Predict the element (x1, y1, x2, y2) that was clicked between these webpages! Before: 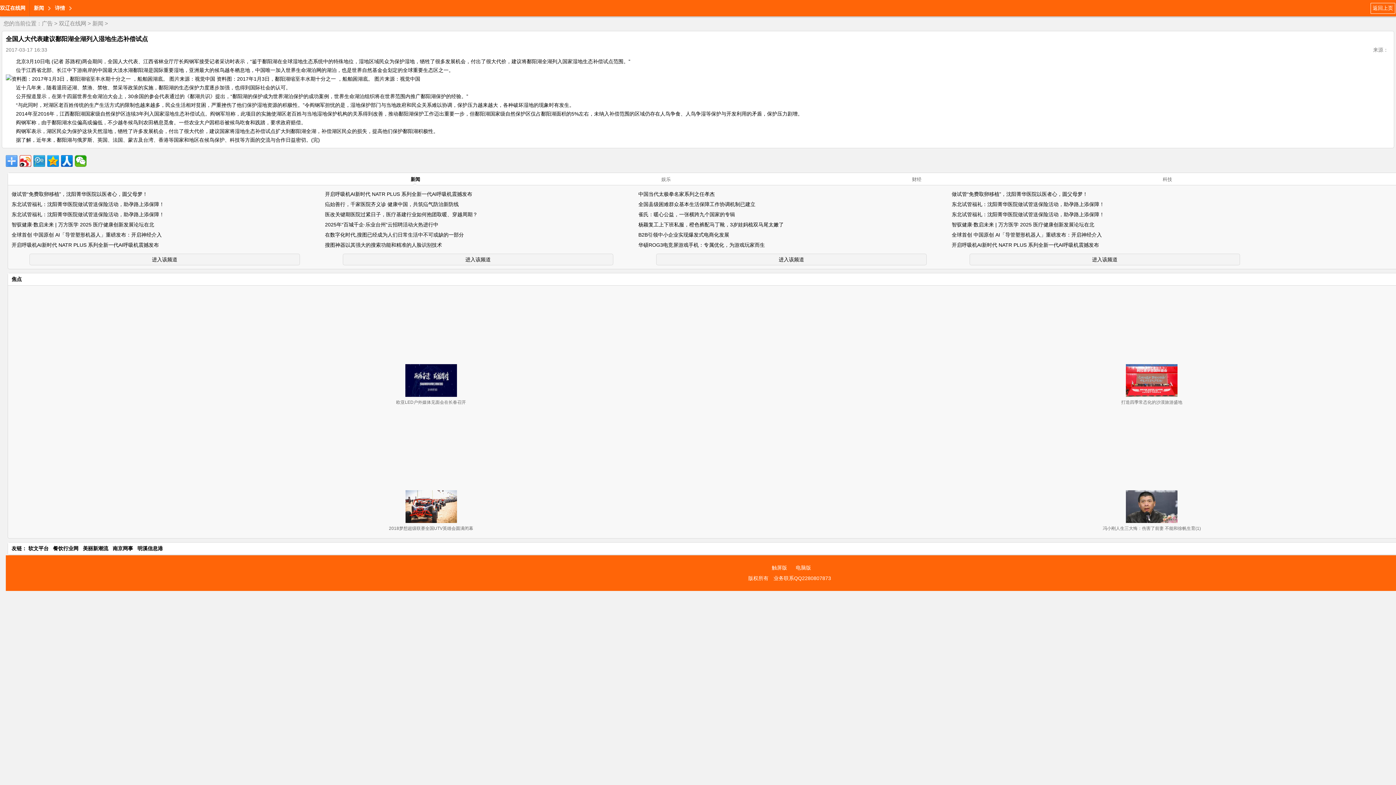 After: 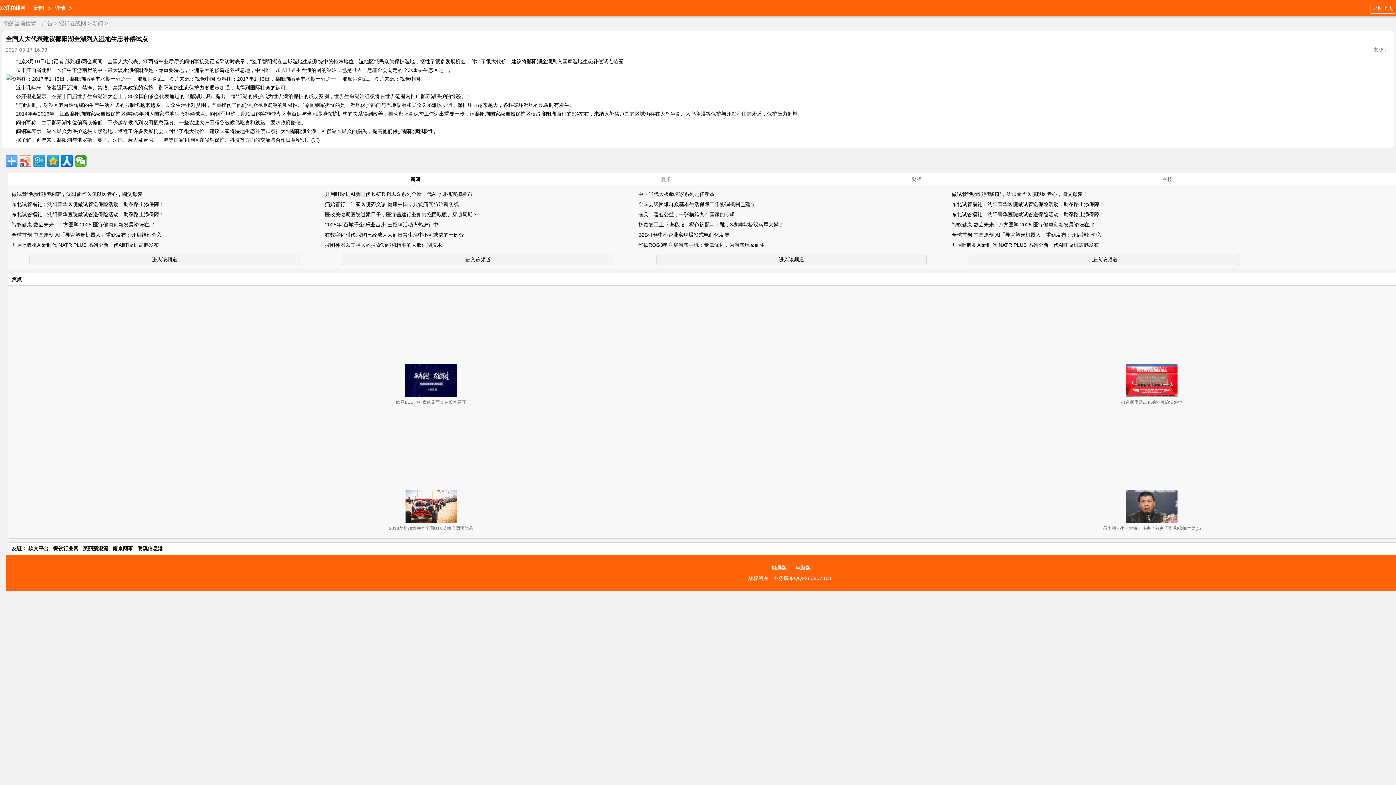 Action: bbox: (19, 155, 31, 166)